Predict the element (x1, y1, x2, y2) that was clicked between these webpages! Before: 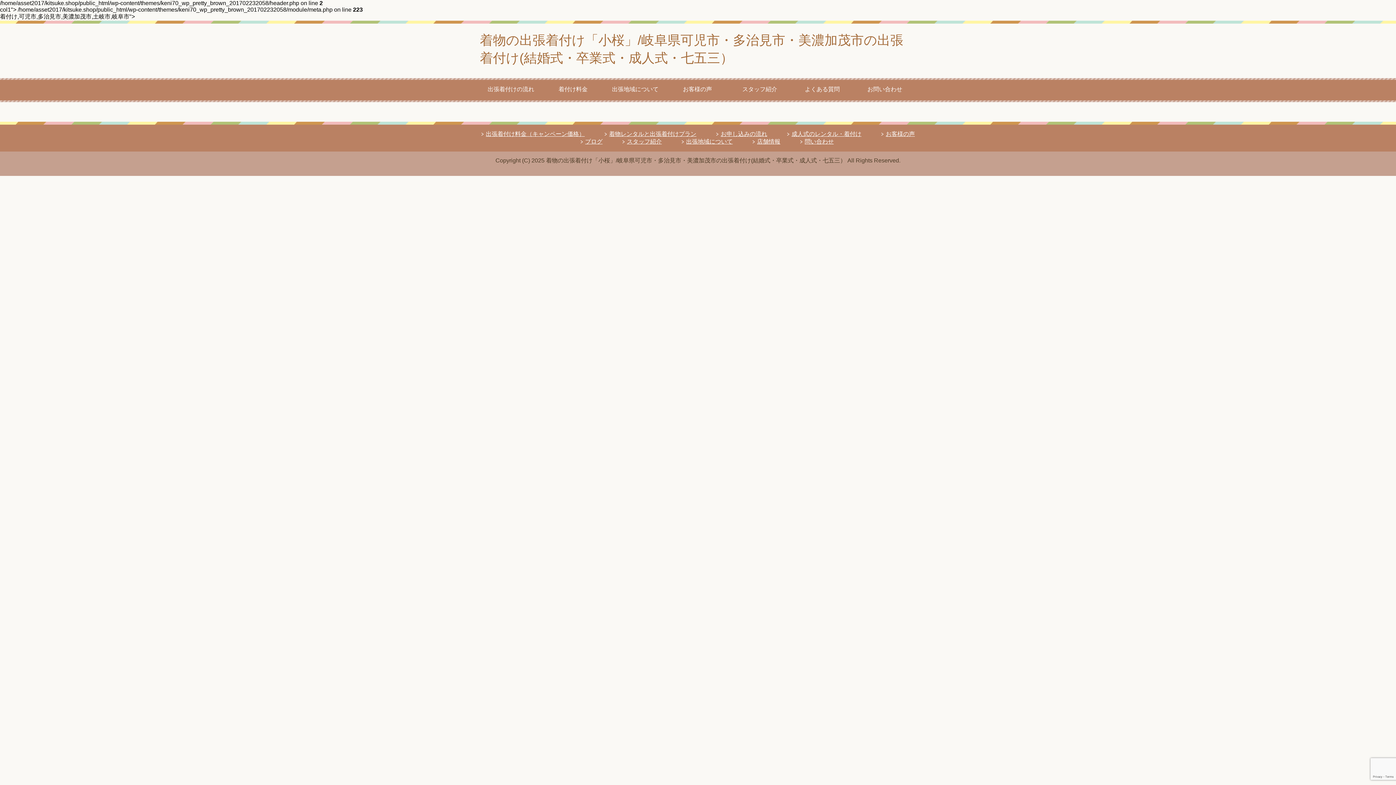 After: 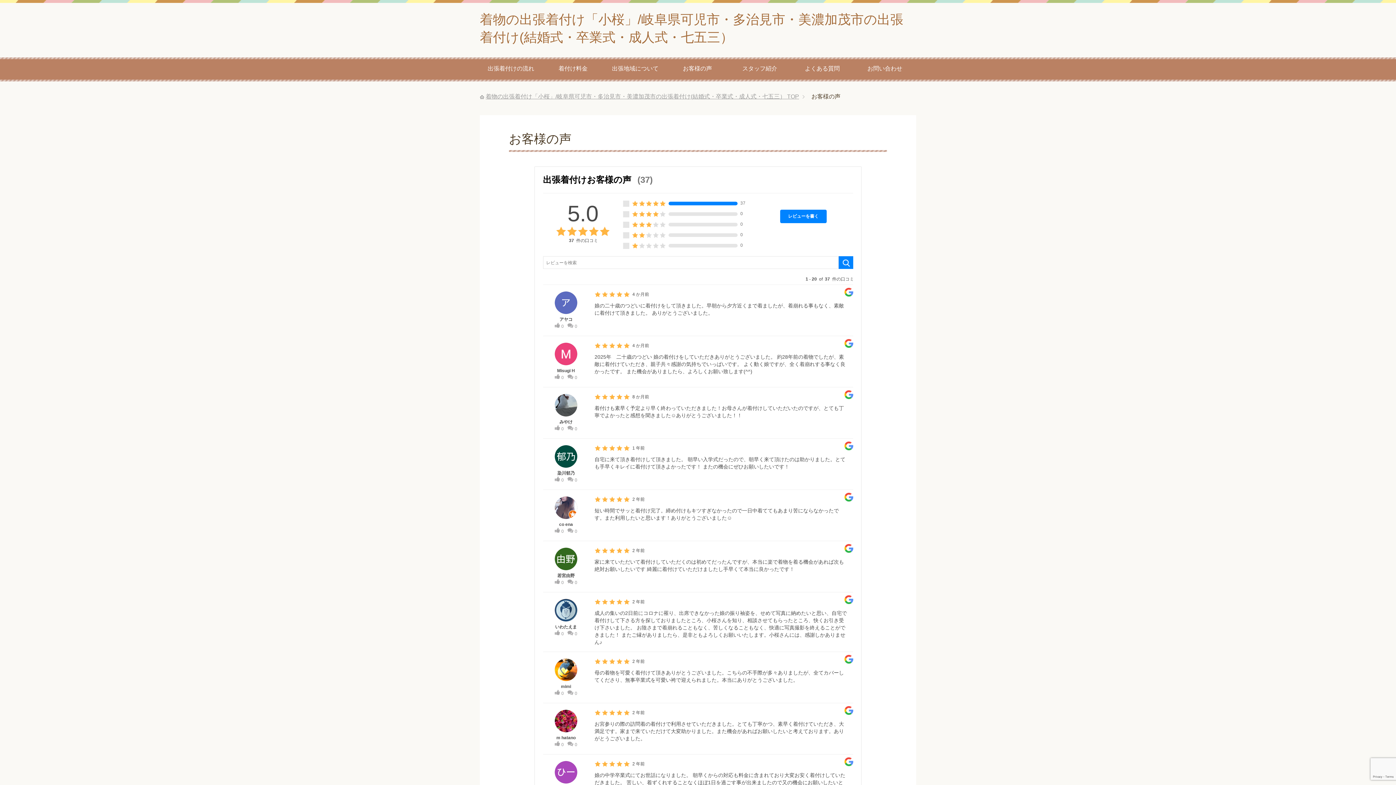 Action: bbox: (666, 78, 728, 102) label: お客様の声